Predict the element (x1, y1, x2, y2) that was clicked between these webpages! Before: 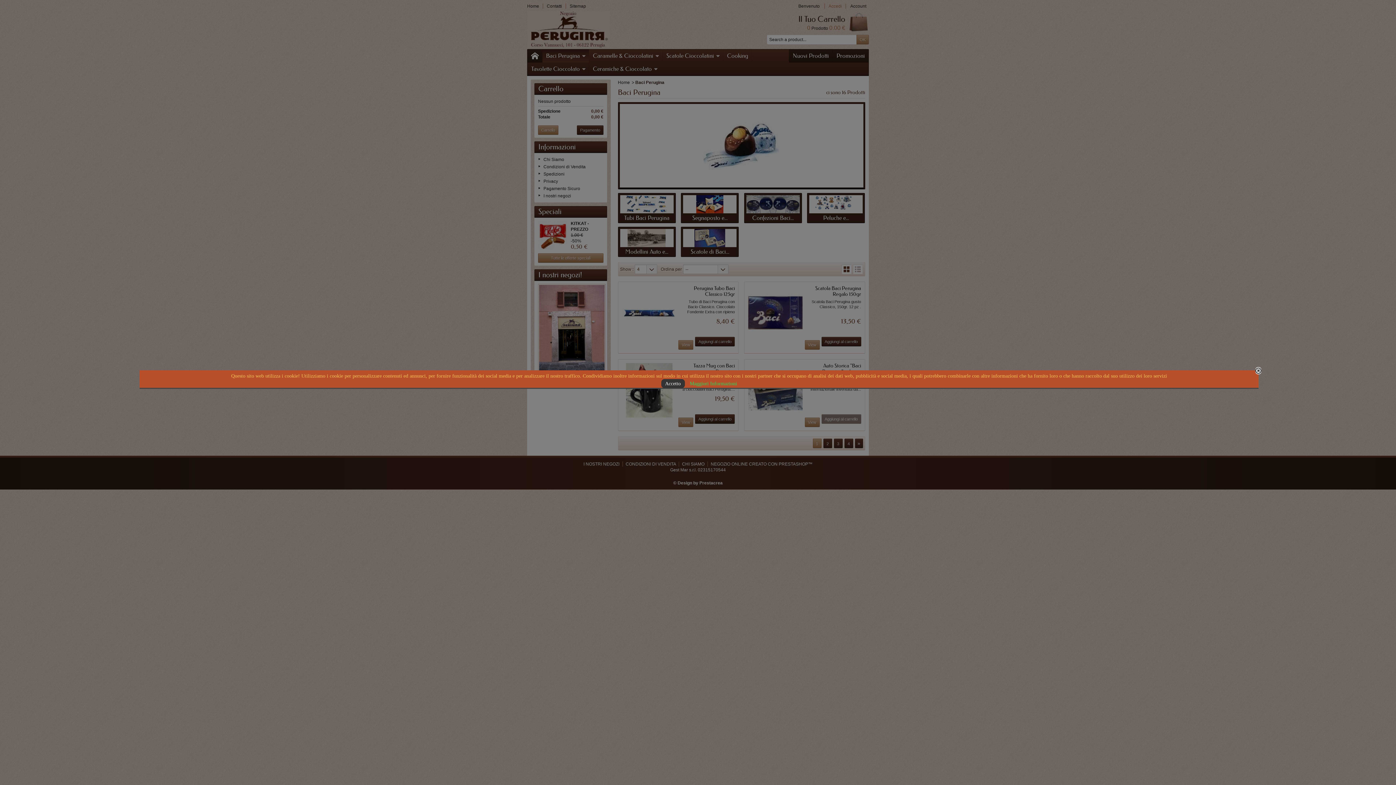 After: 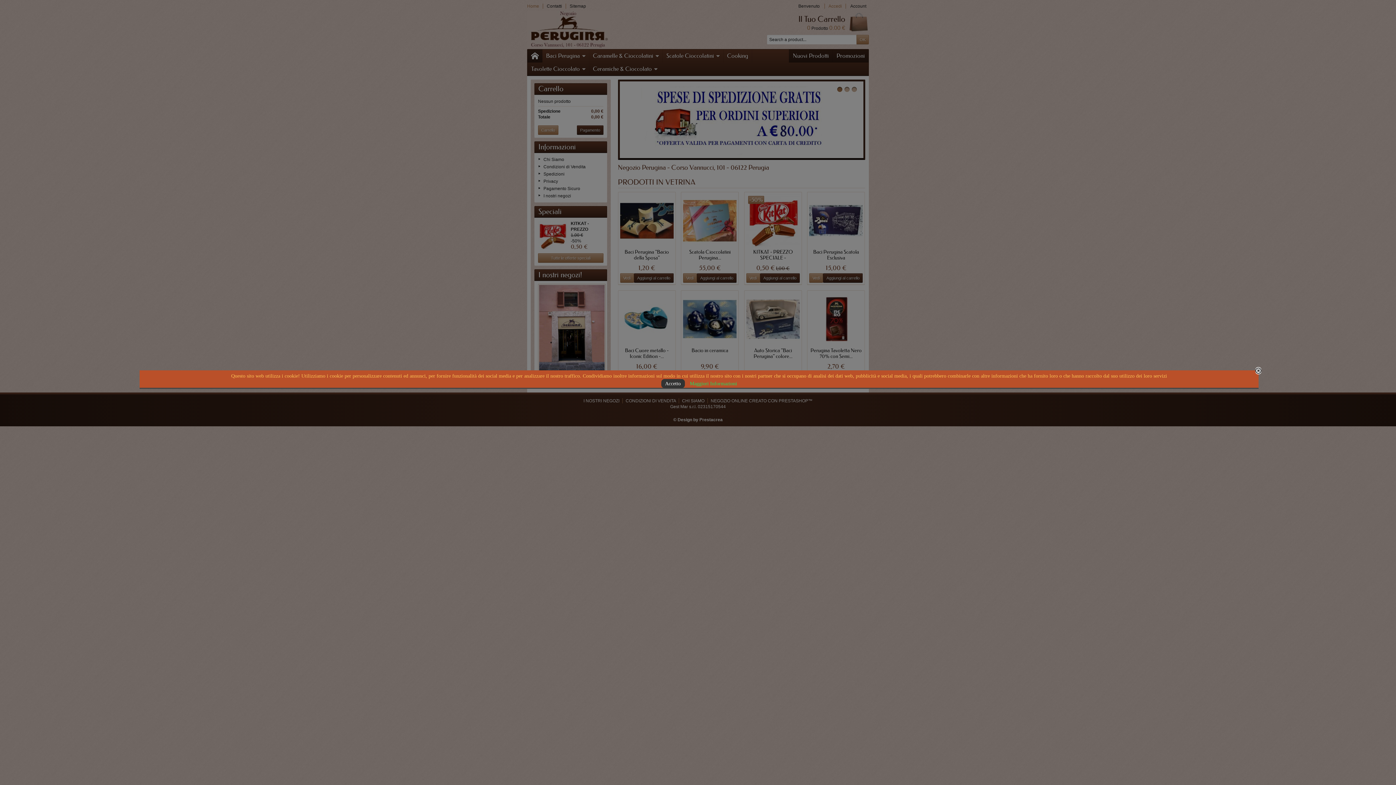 Action: label: Maggiori Informazioni bbox: (690, 381, 737, 386)